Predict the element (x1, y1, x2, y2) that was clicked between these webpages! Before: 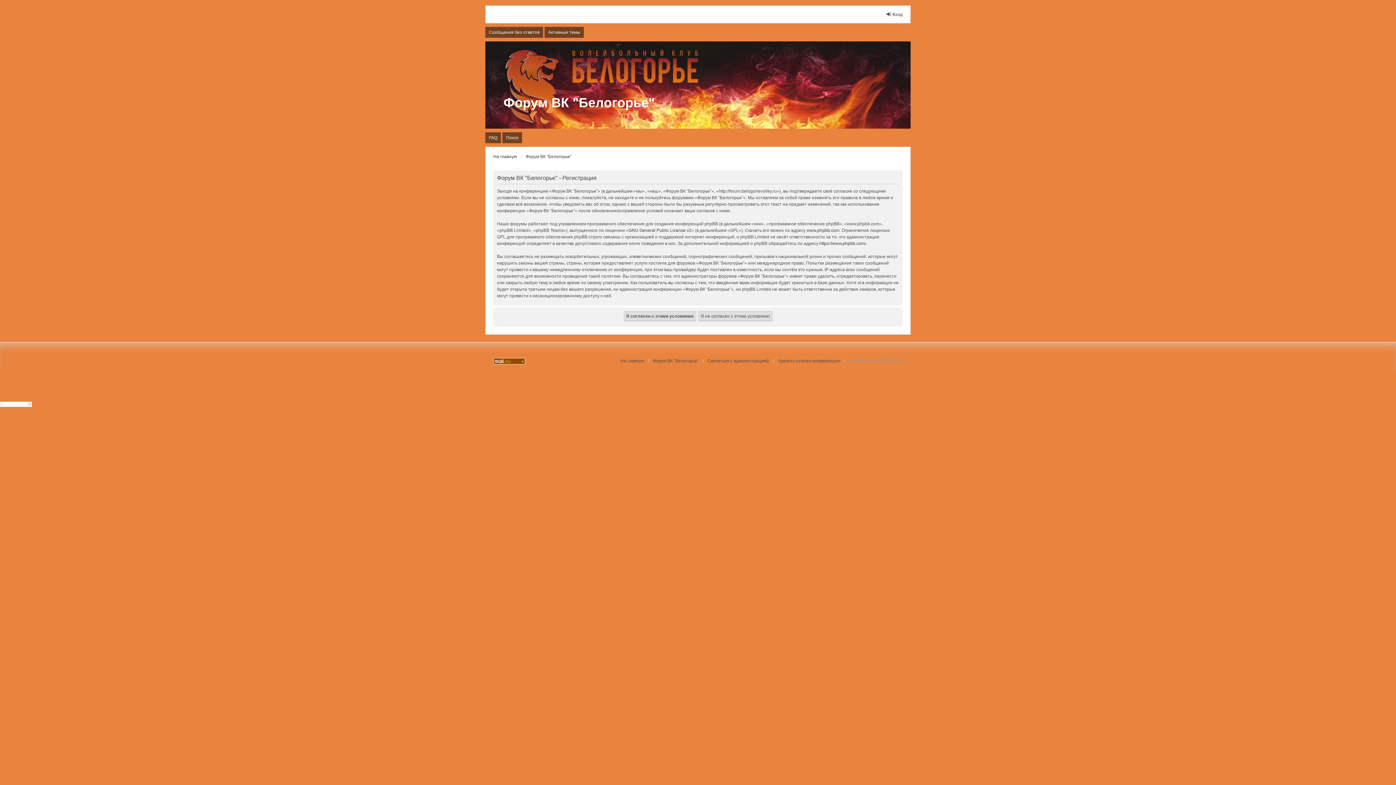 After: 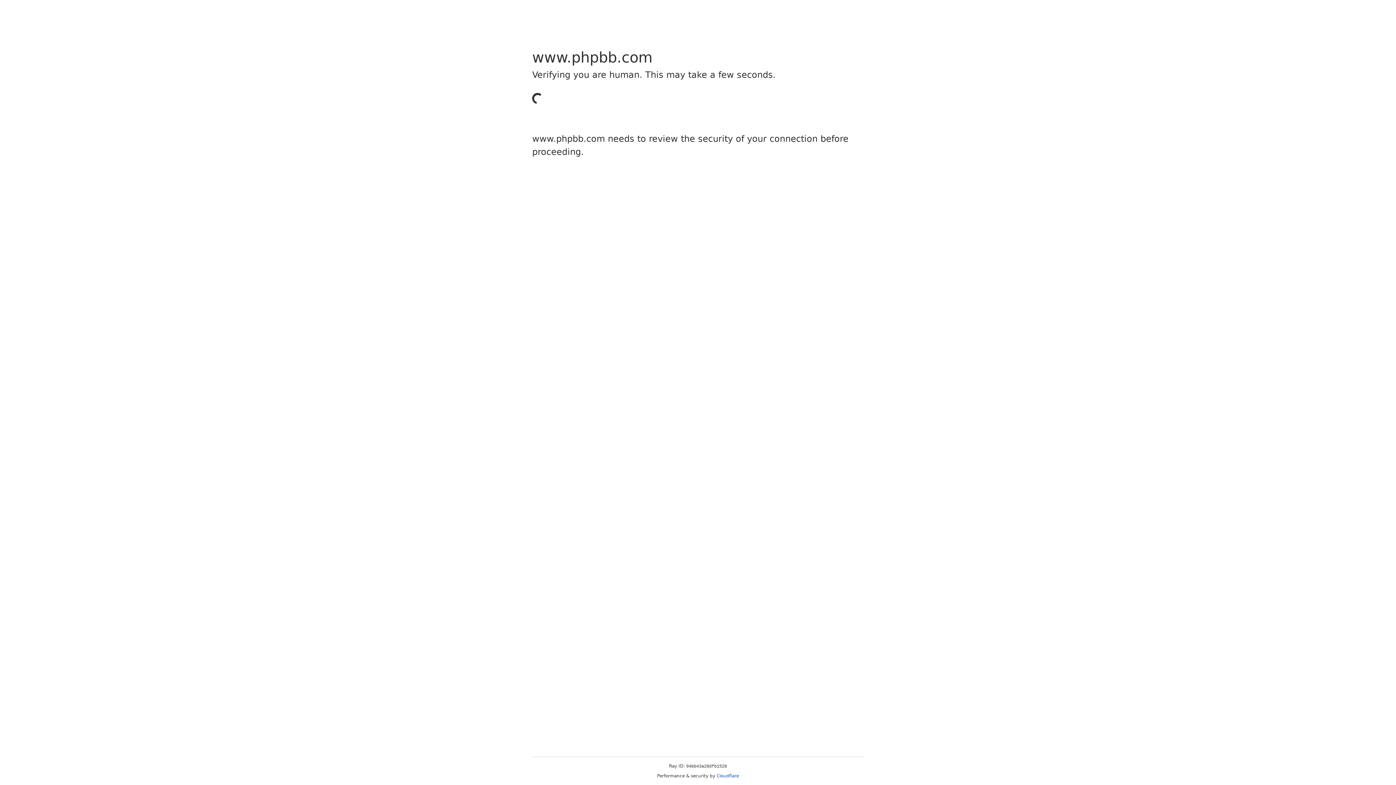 Action: bbox: (806, 227, 839, 233) label: www.phpbb.com